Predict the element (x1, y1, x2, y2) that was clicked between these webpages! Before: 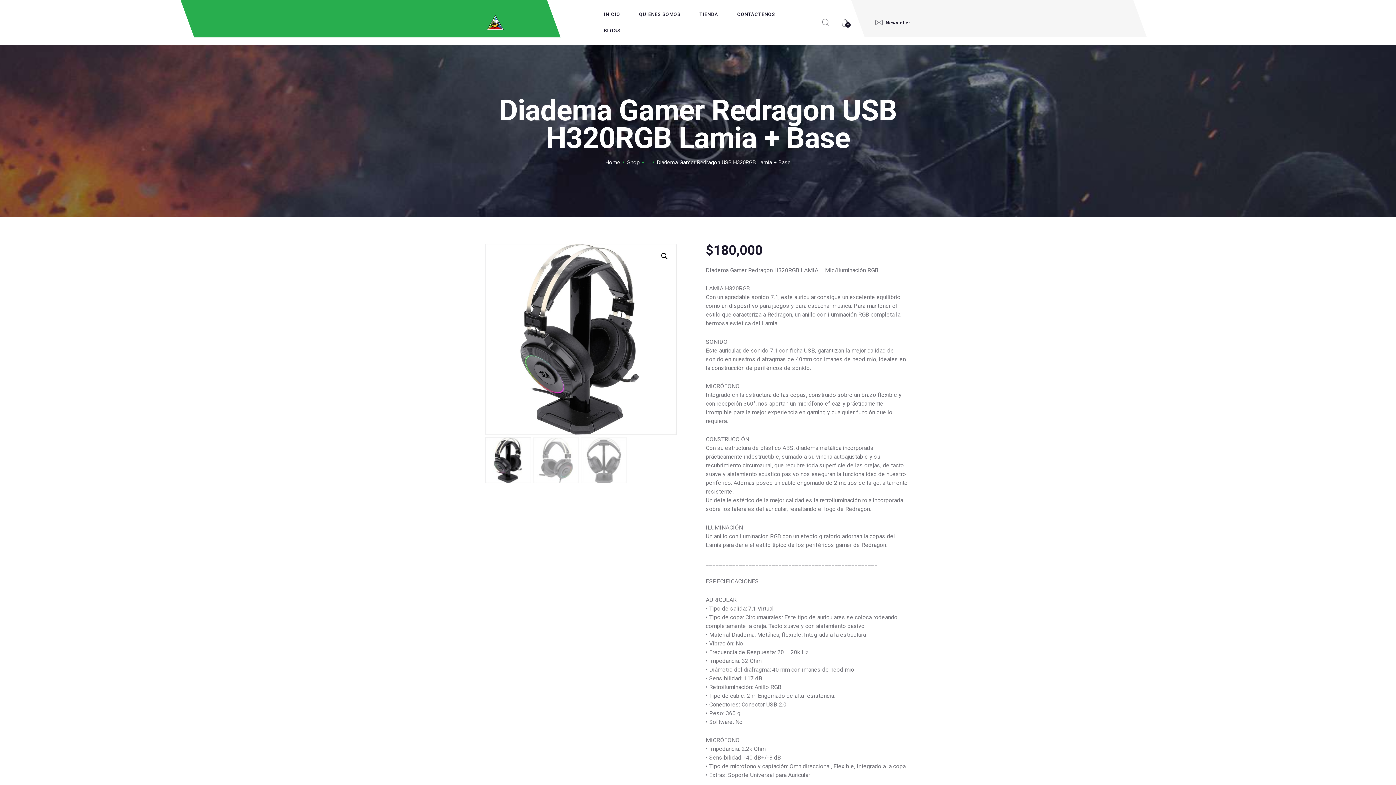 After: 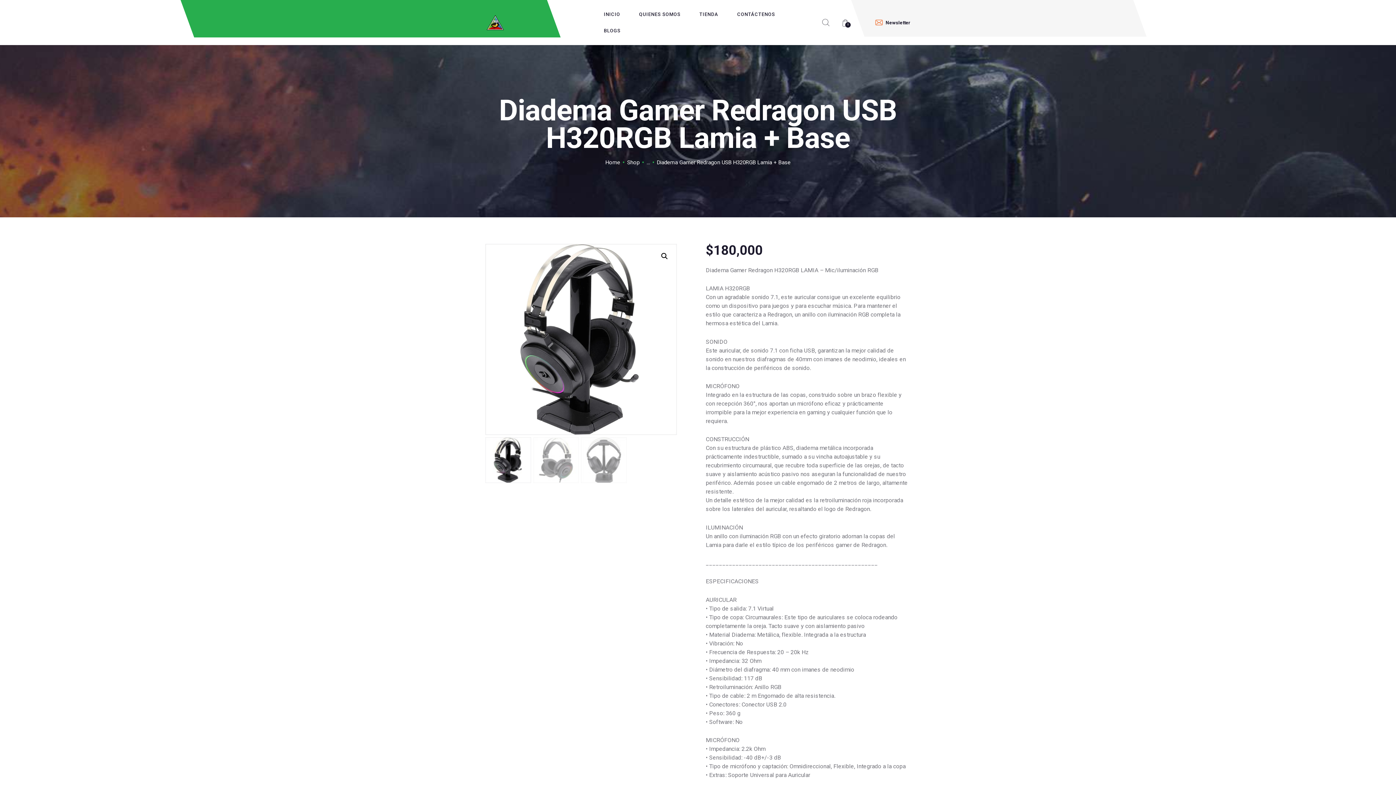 Action: label: Newsletter bbox: (875, 18, 910, 26)